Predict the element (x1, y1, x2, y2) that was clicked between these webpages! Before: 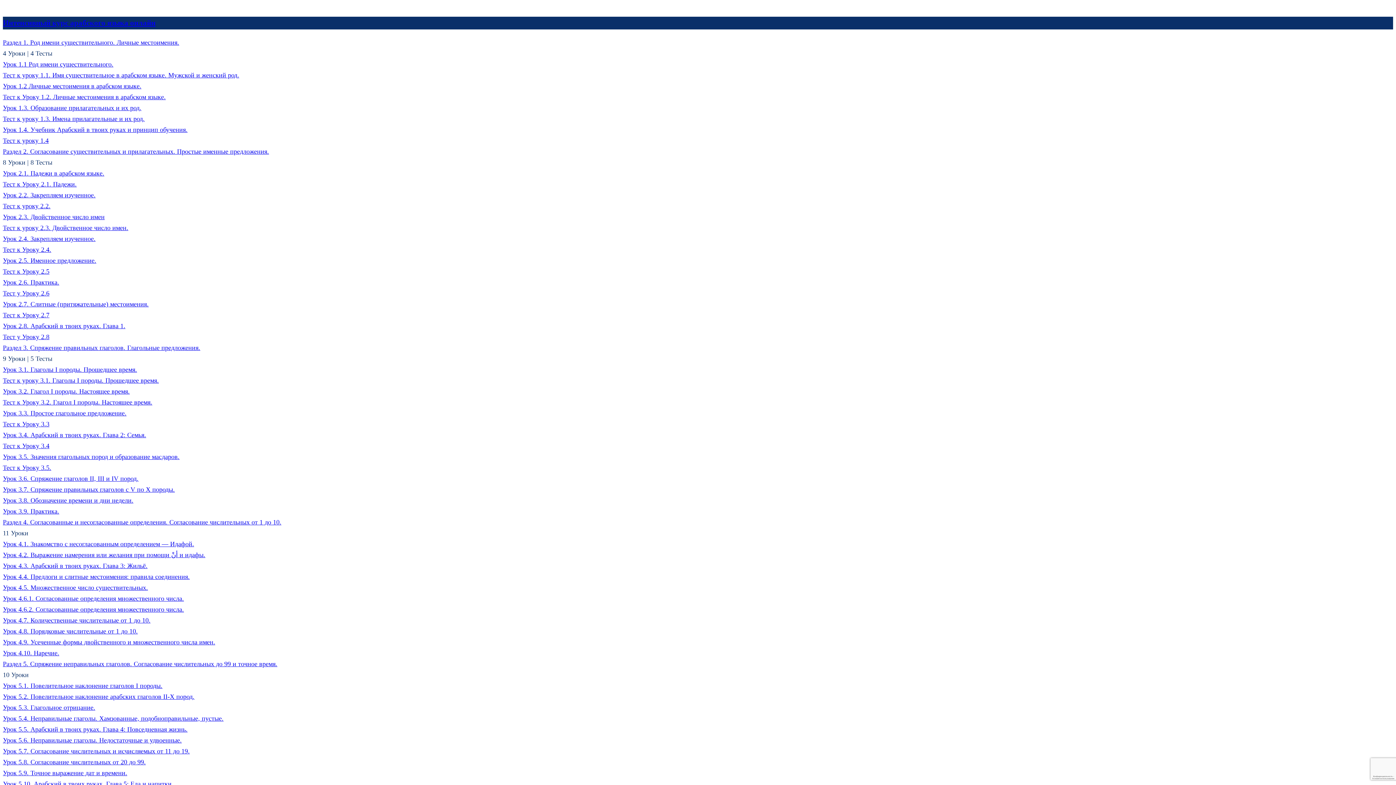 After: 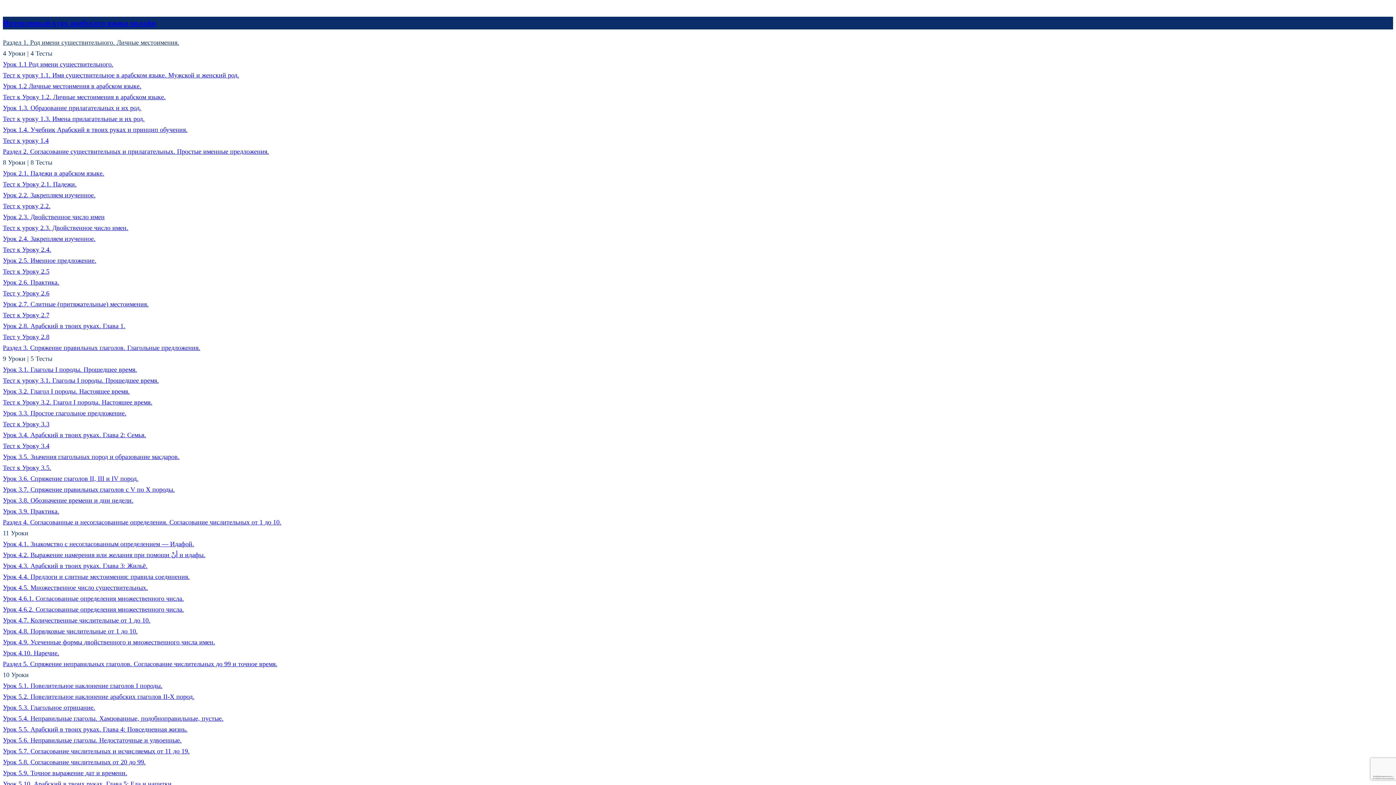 Action: bbox: (2, 80, 1393, 91) label: Урок 1.2 Личные местоимения в арабском языке.